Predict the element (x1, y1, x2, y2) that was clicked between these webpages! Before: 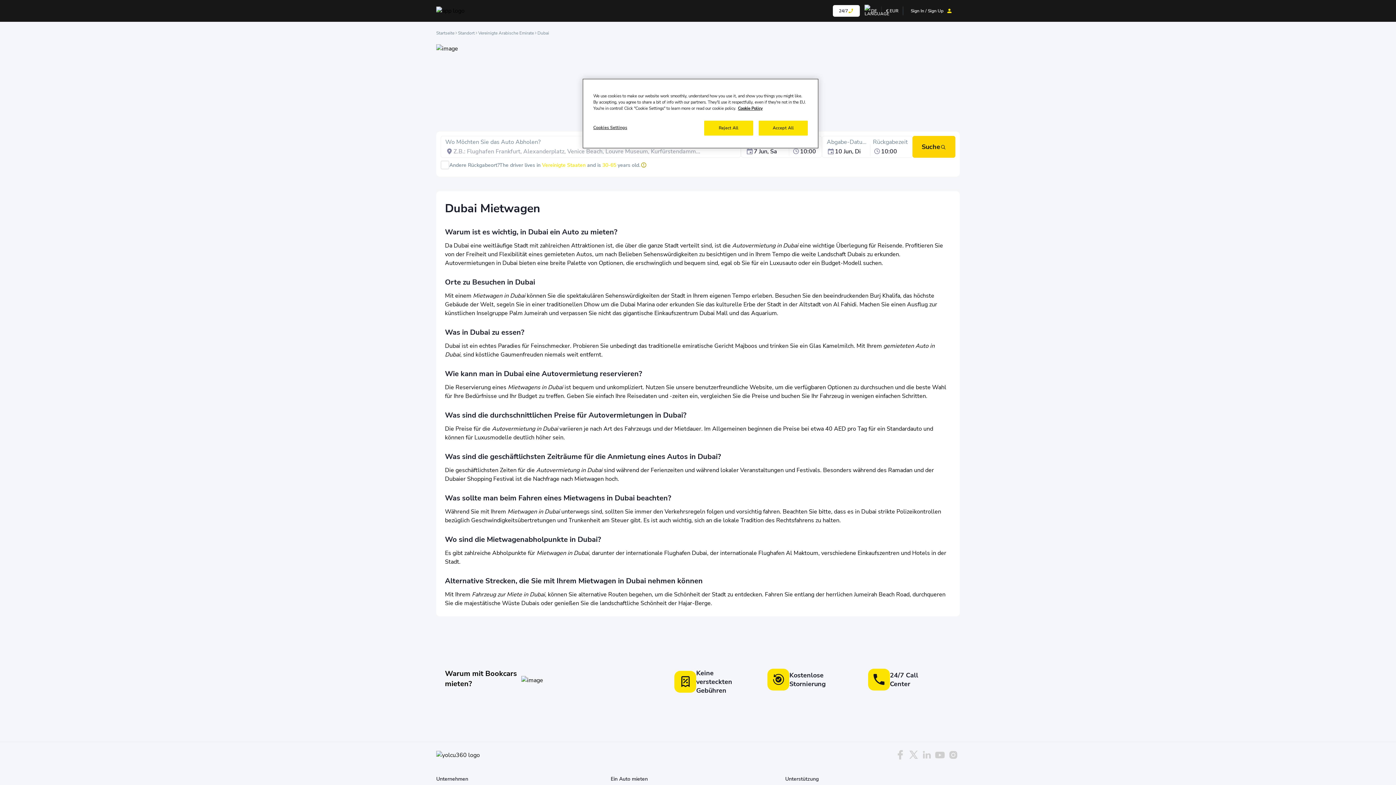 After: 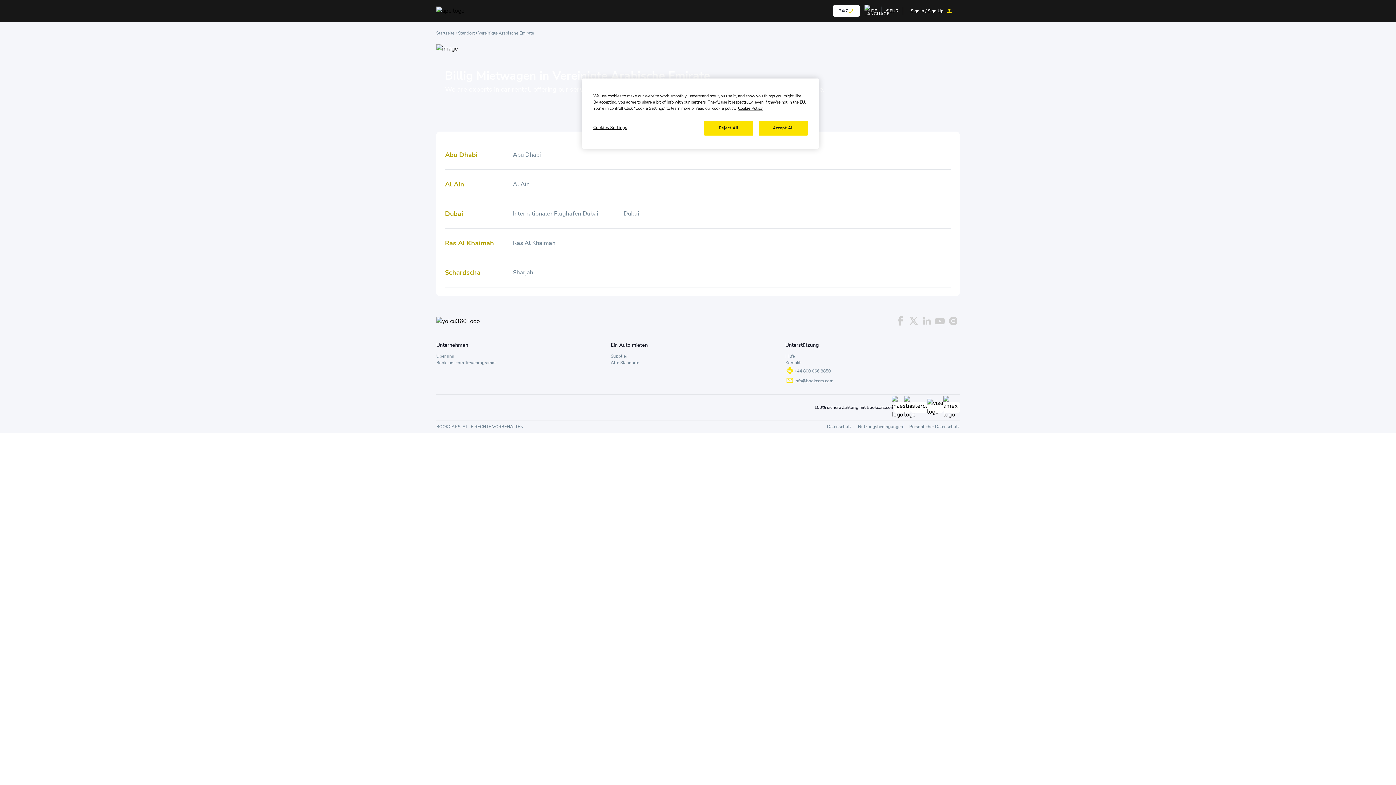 Action: bbox: (478, 29, 534, 36) label: Vereinigte Arabische Emirate